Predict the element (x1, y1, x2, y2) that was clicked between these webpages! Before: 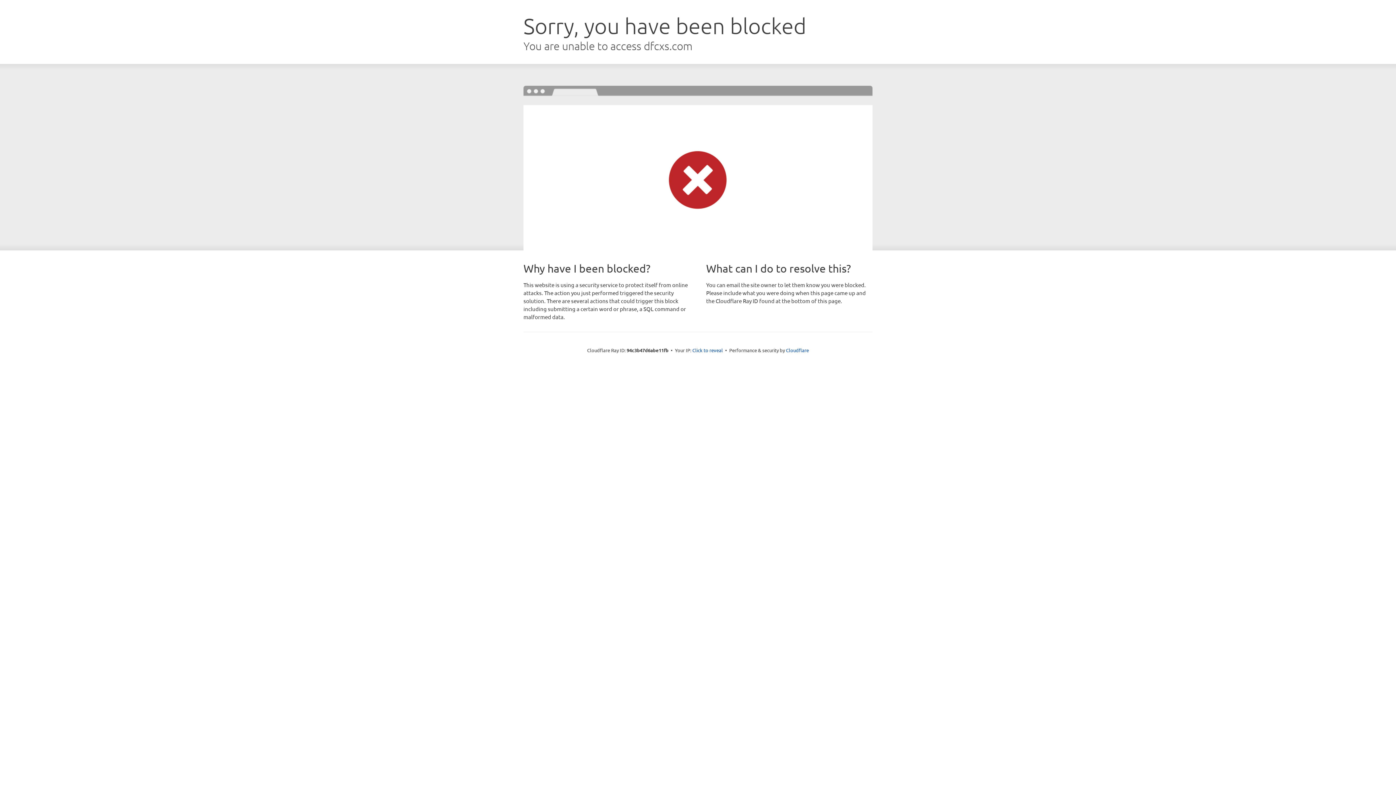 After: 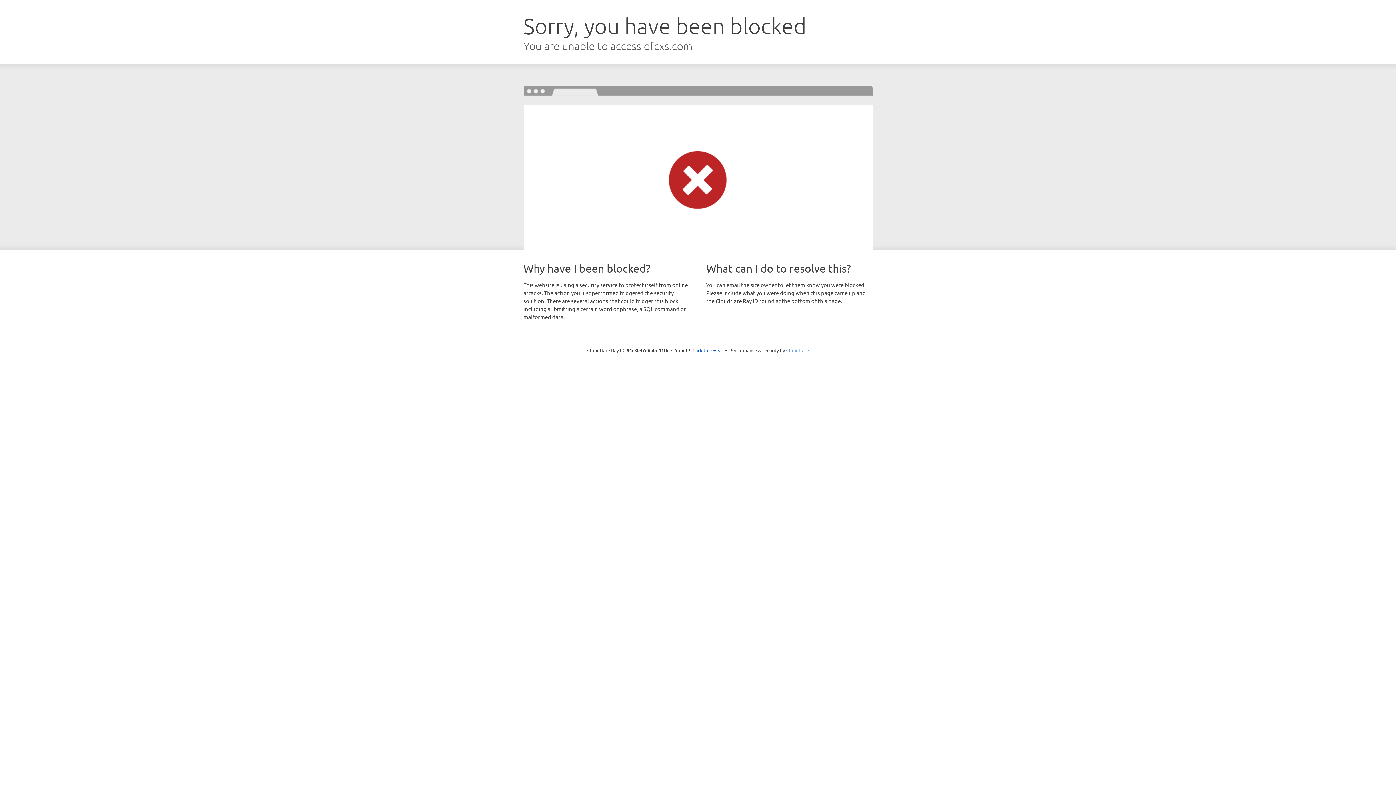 Action: label: Cloudflare bbox: (786, 347, 809, 353)